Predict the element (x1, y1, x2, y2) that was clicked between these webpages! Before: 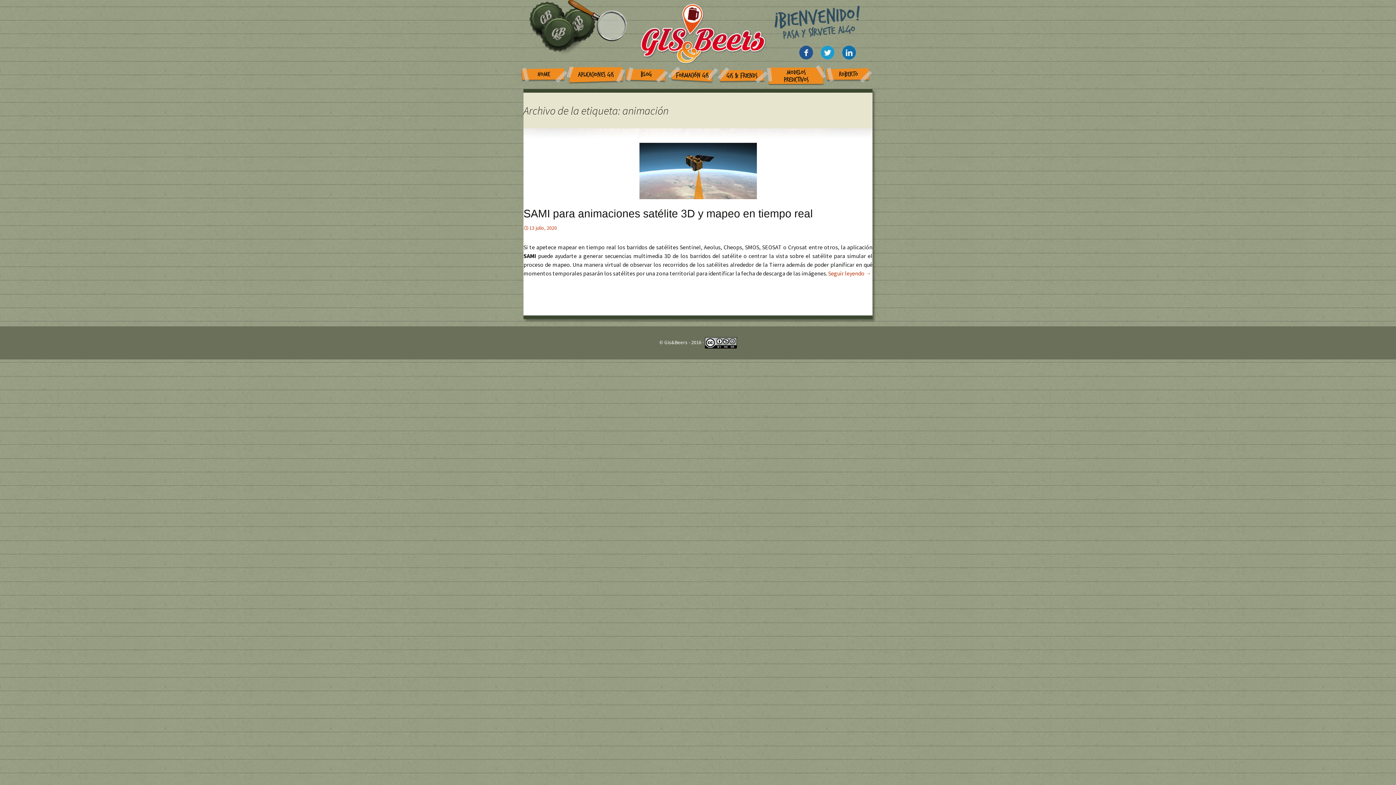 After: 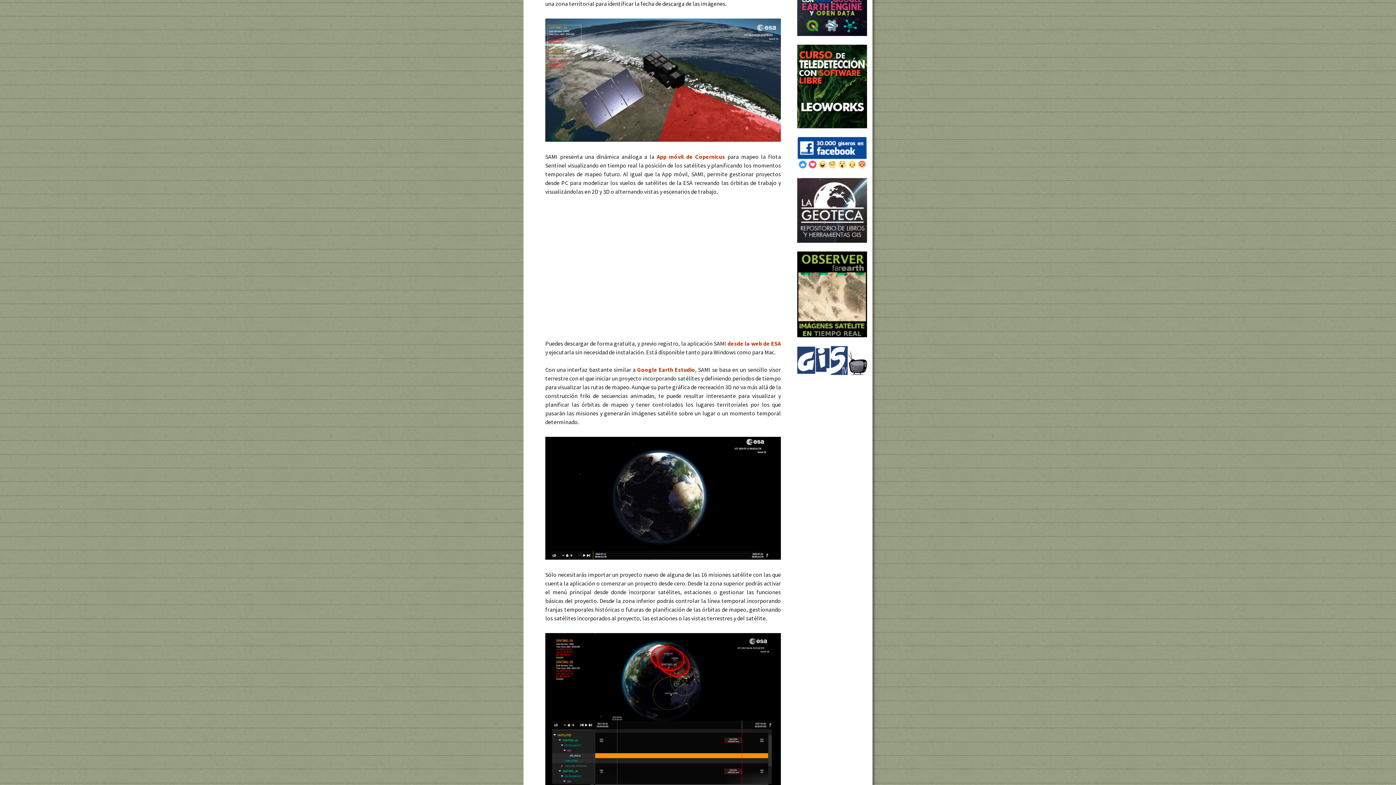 Action: bbox: (828, 269, 871, 277) label: Seguir leyendo 
SAMI para animaciones satélite 3D y mapeo en tiempo real
→